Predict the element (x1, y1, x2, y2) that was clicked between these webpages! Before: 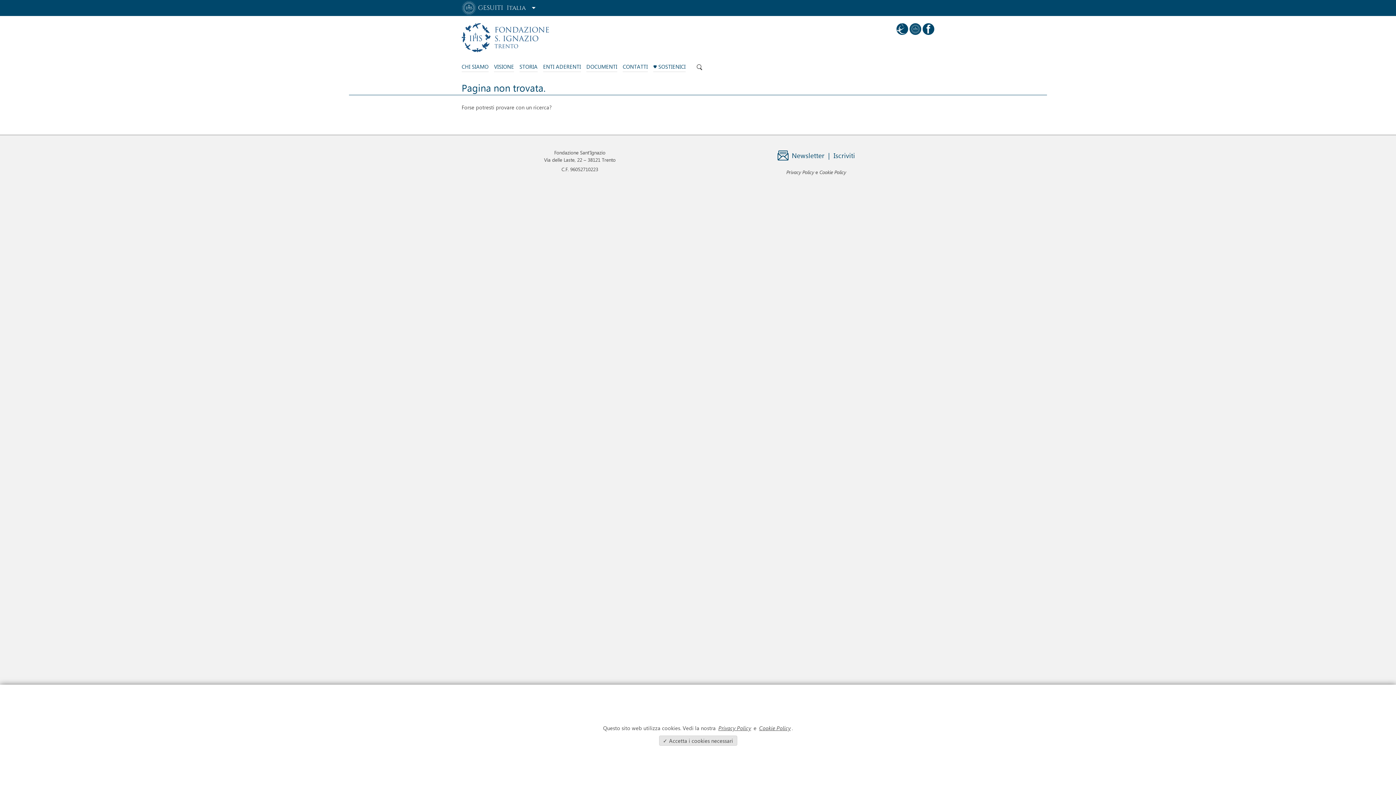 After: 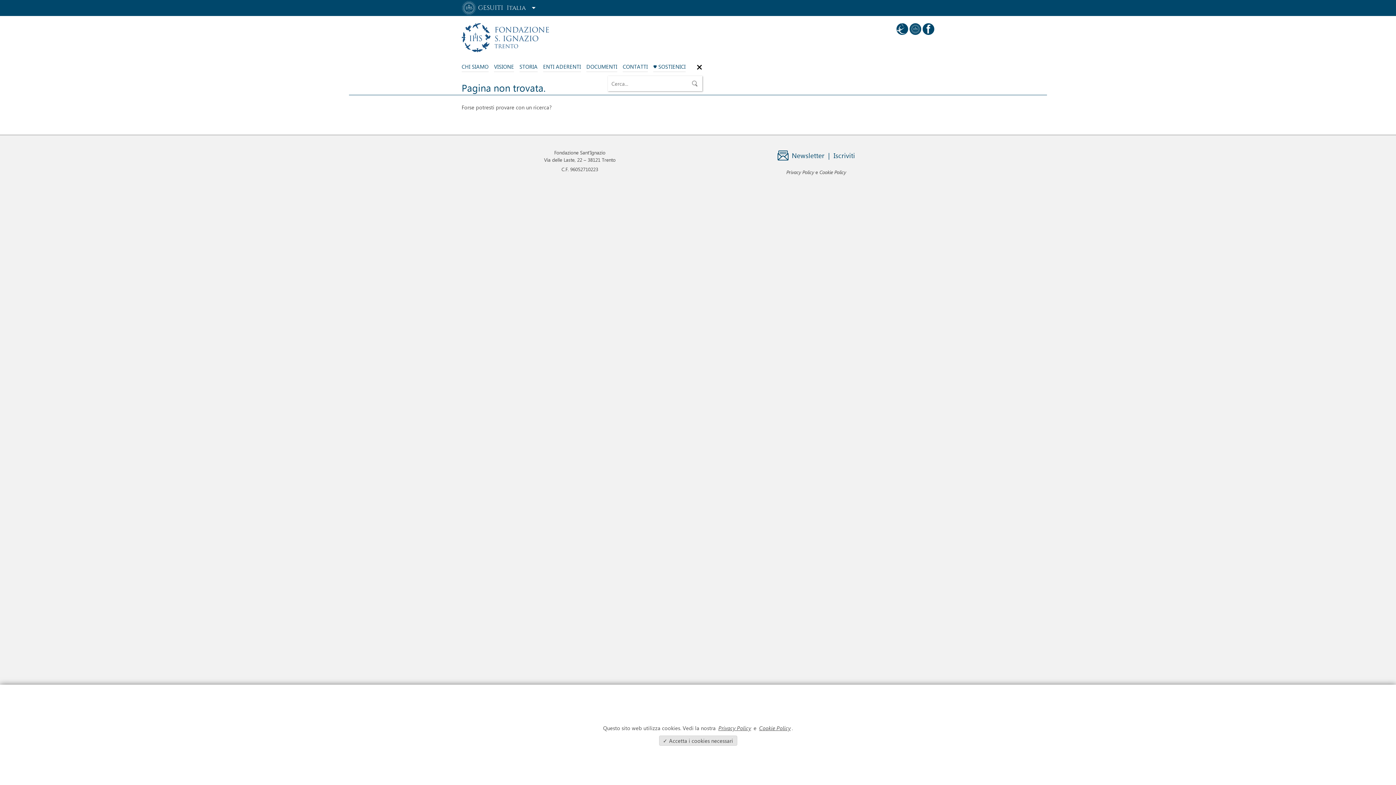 Action: bbox: (696, 61, 702, 73)